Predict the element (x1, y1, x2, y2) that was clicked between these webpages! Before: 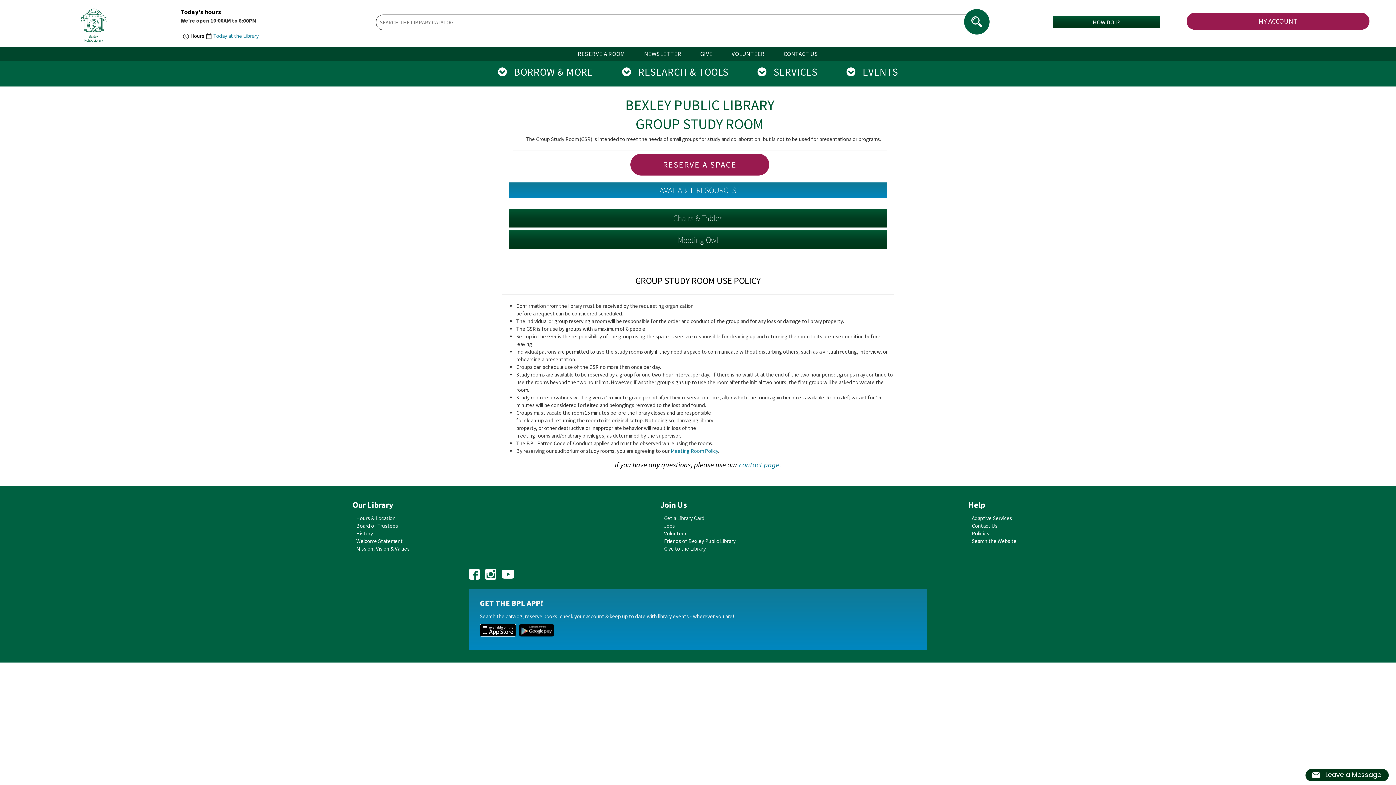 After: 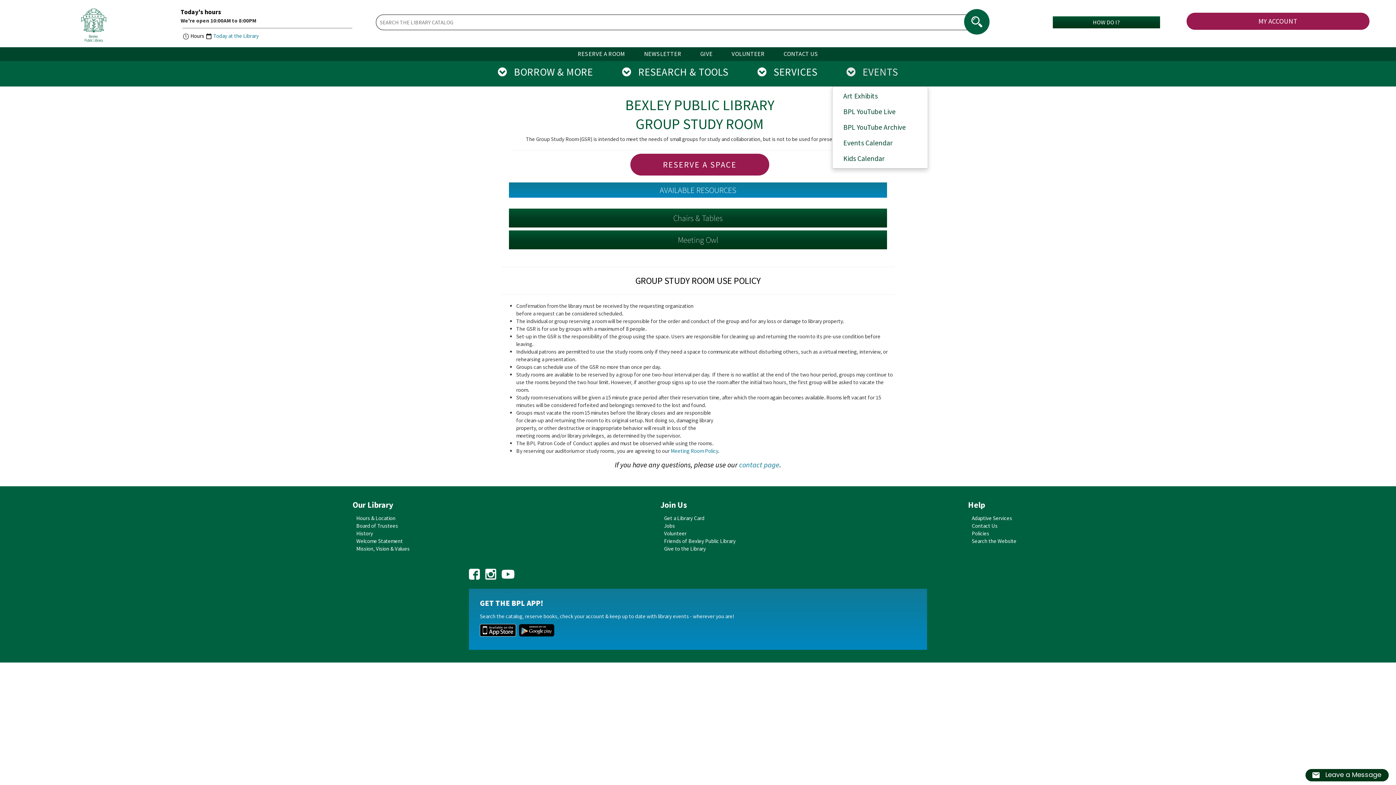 Action: label:    EVENTS bbox: (832, 65, 912, 82)